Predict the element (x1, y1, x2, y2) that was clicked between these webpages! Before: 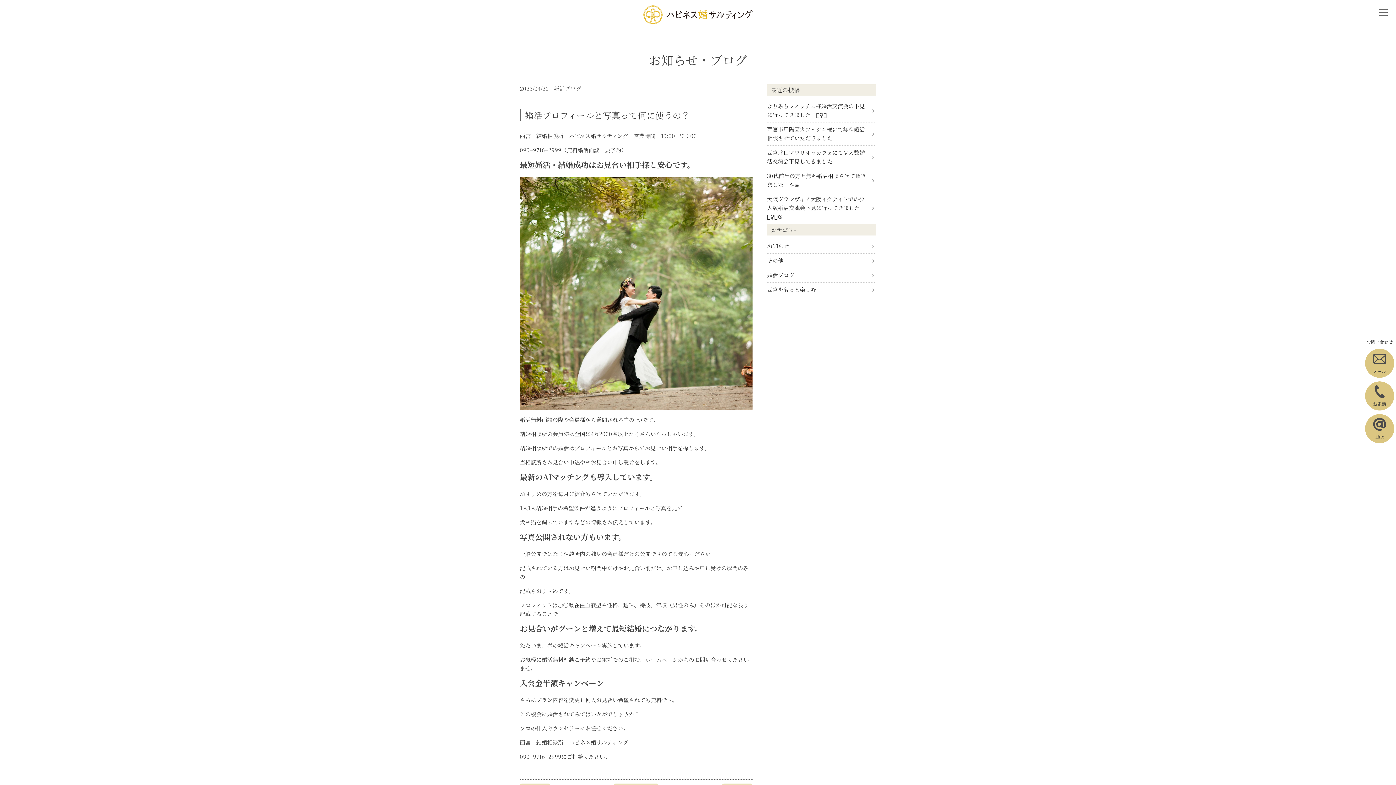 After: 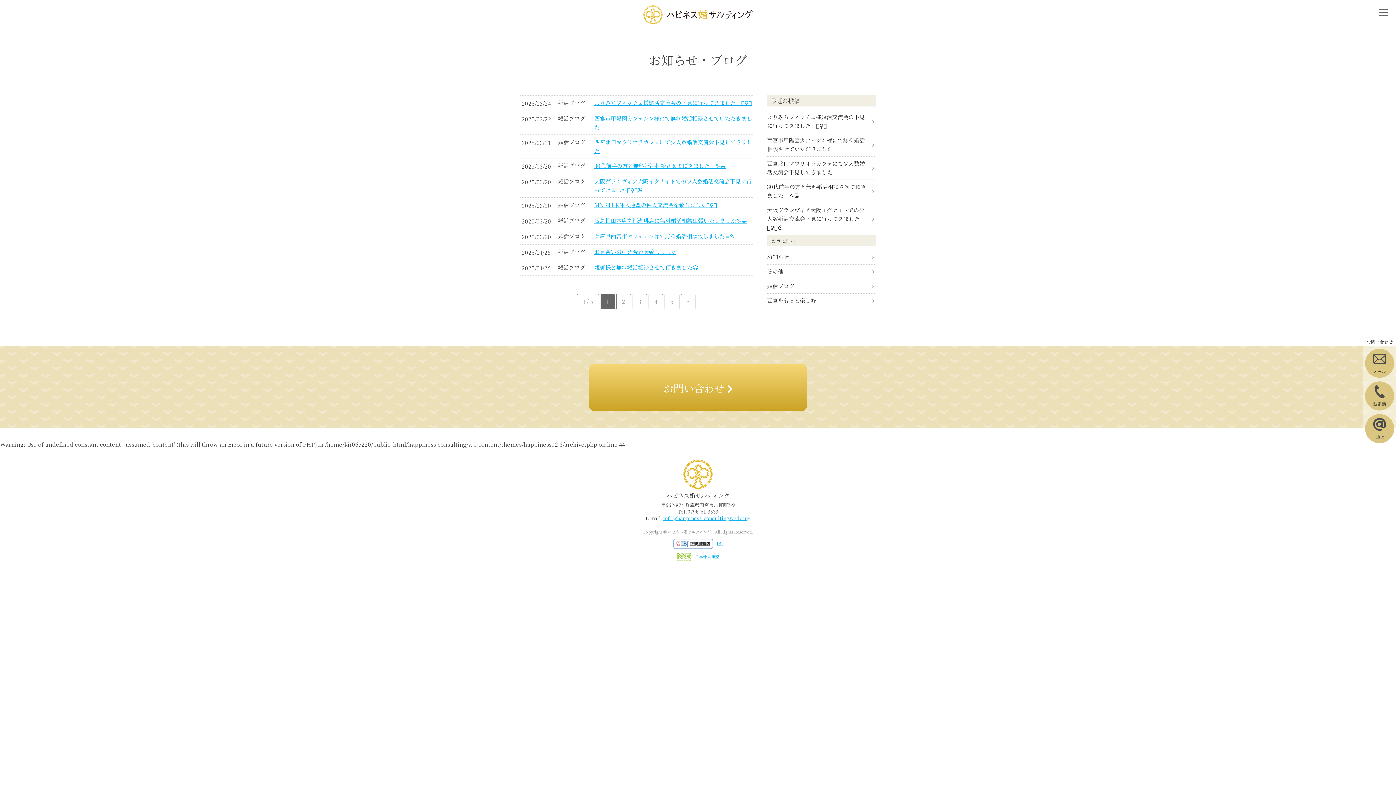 Action: label: 婚活ブログ bbox: (767, 270, 876, 280)